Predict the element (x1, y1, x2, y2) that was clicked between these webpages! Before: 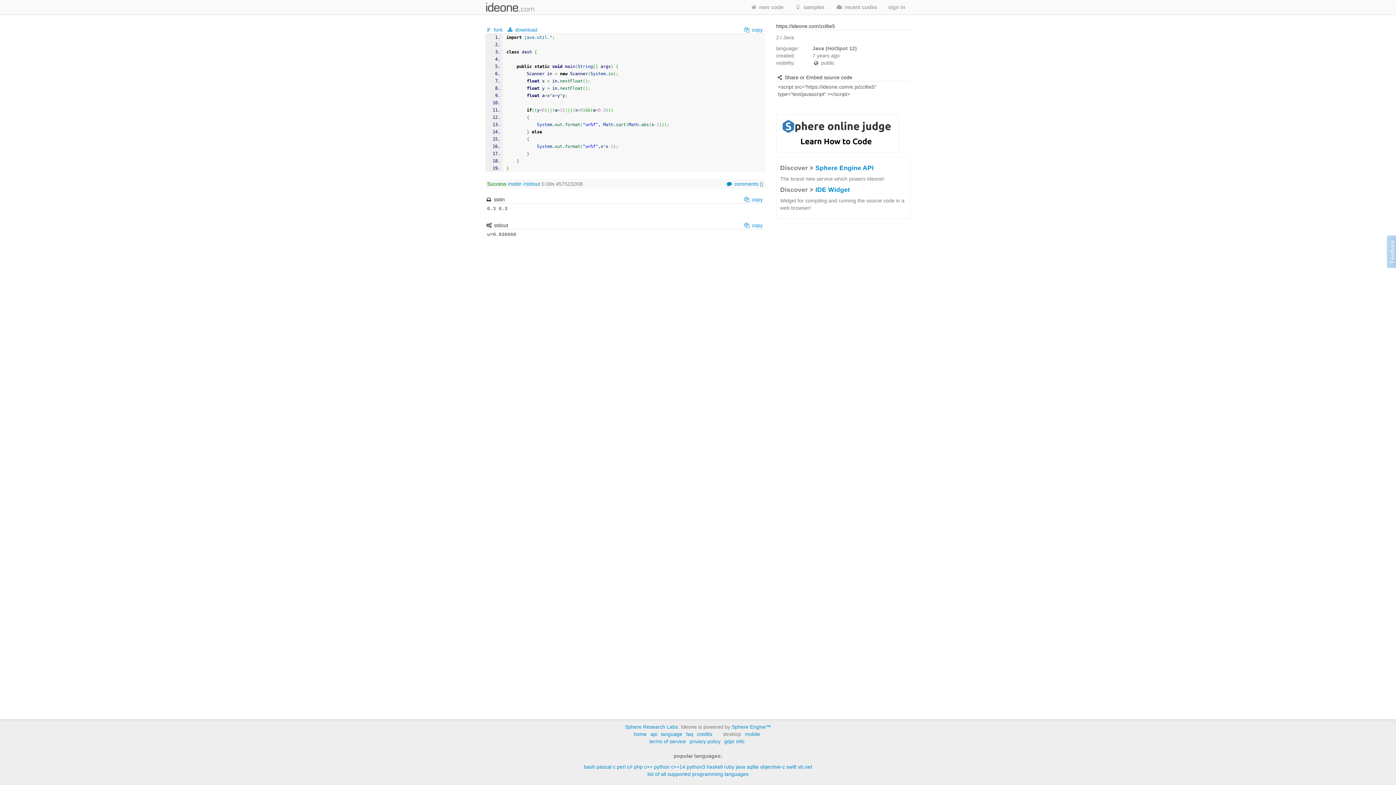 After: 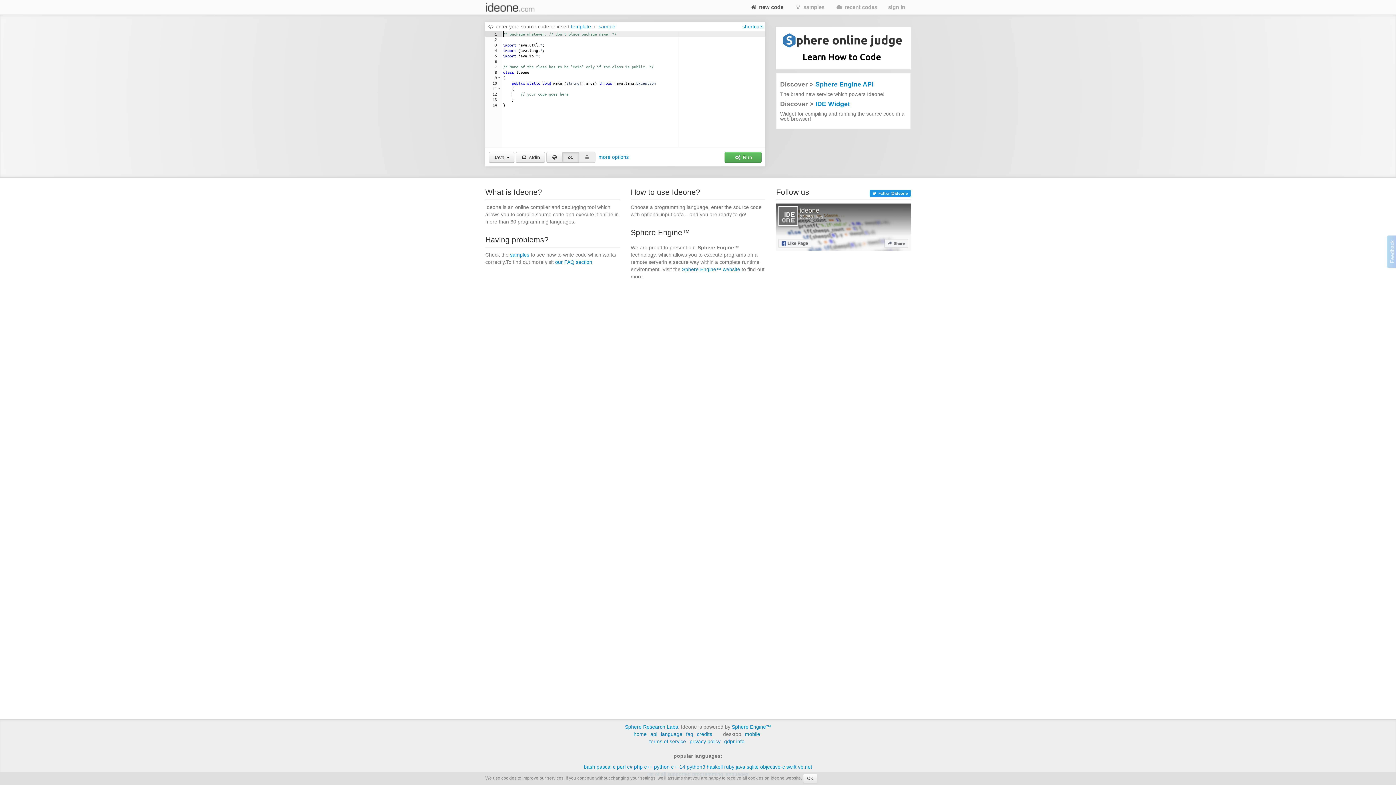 Action: label: pascal bbox: (596, 764, 611, 770)